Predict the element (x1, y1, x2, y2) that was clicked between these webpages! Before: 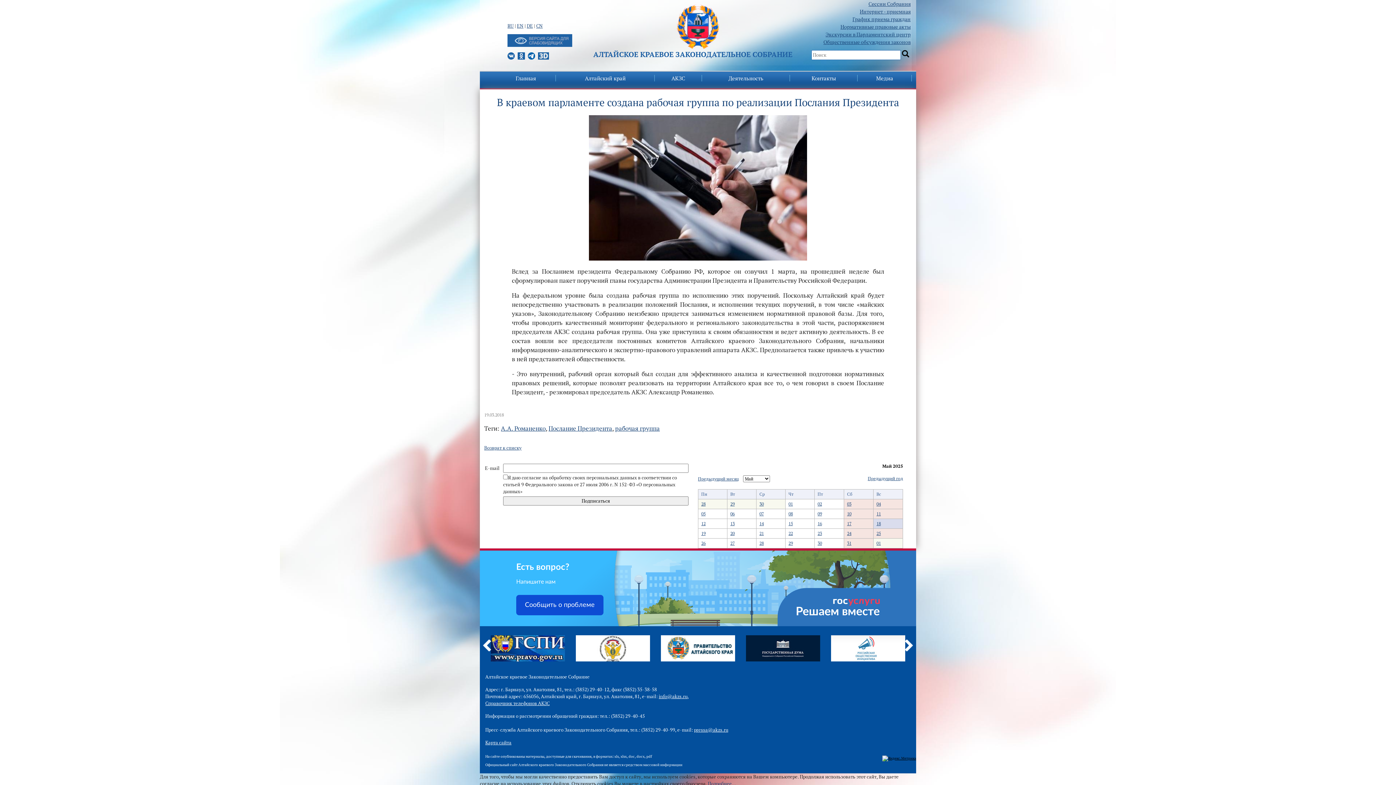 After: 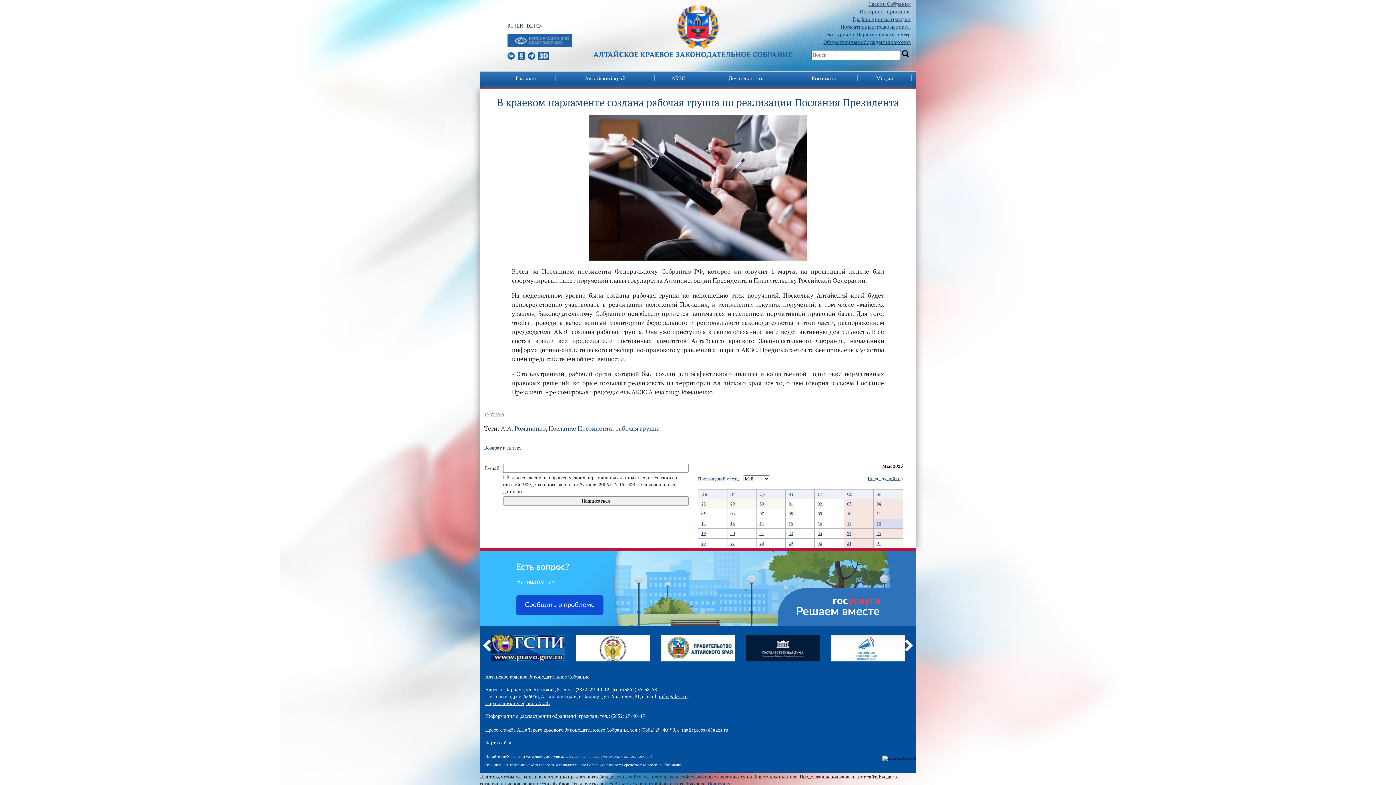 Action: bbox: (882, 756, 916, 760)